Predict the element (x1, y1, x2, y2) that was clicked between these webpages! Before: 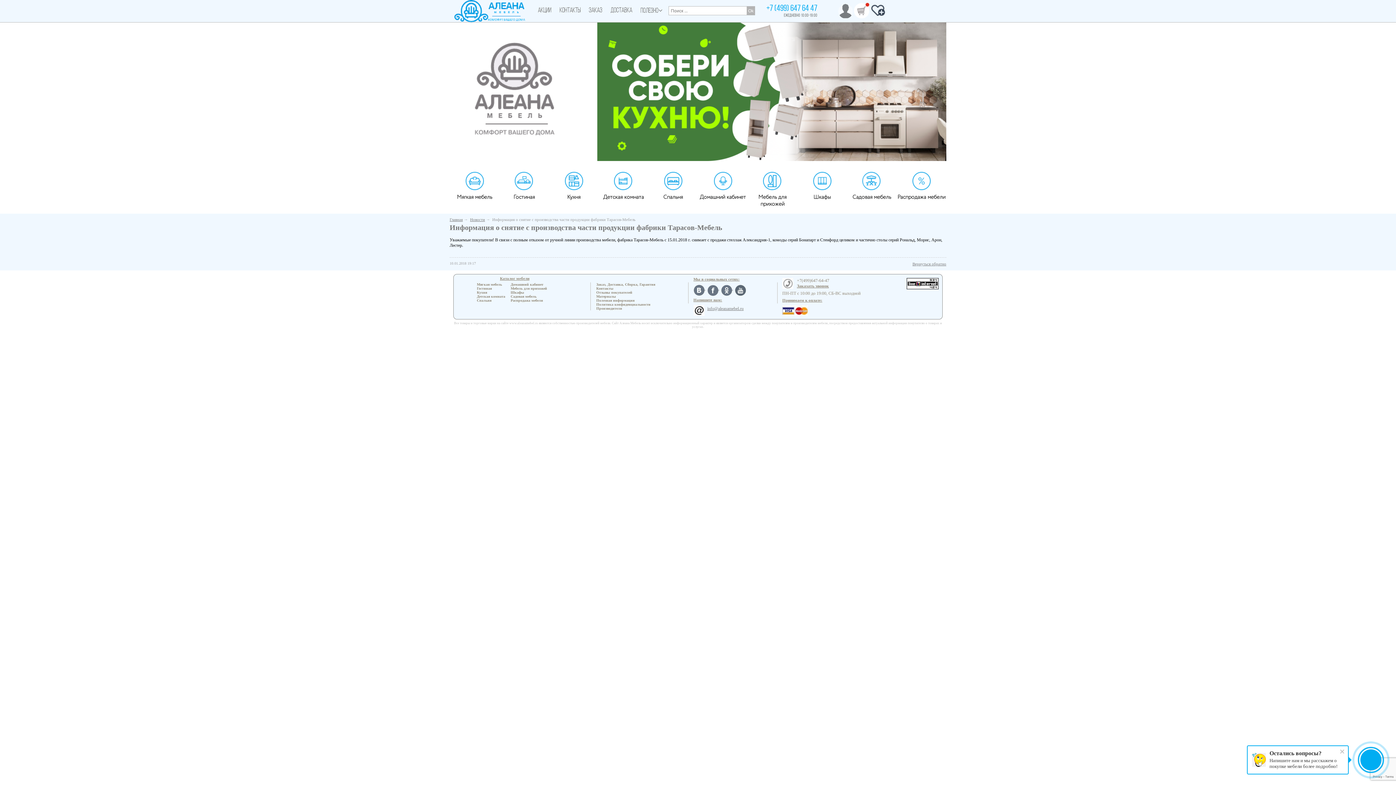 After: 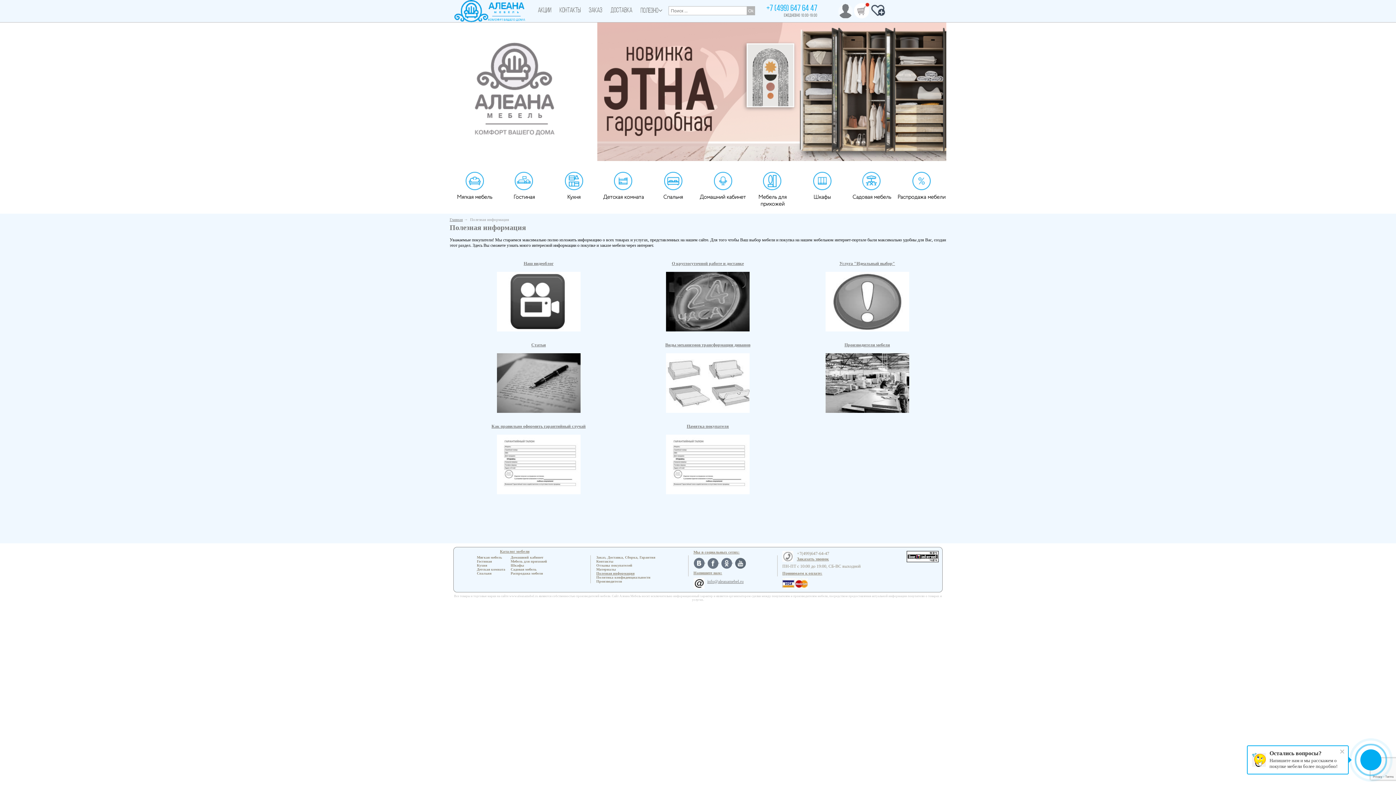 Action: label: ПОЛЕЗНО bbox: (640, 7, 662, 14)